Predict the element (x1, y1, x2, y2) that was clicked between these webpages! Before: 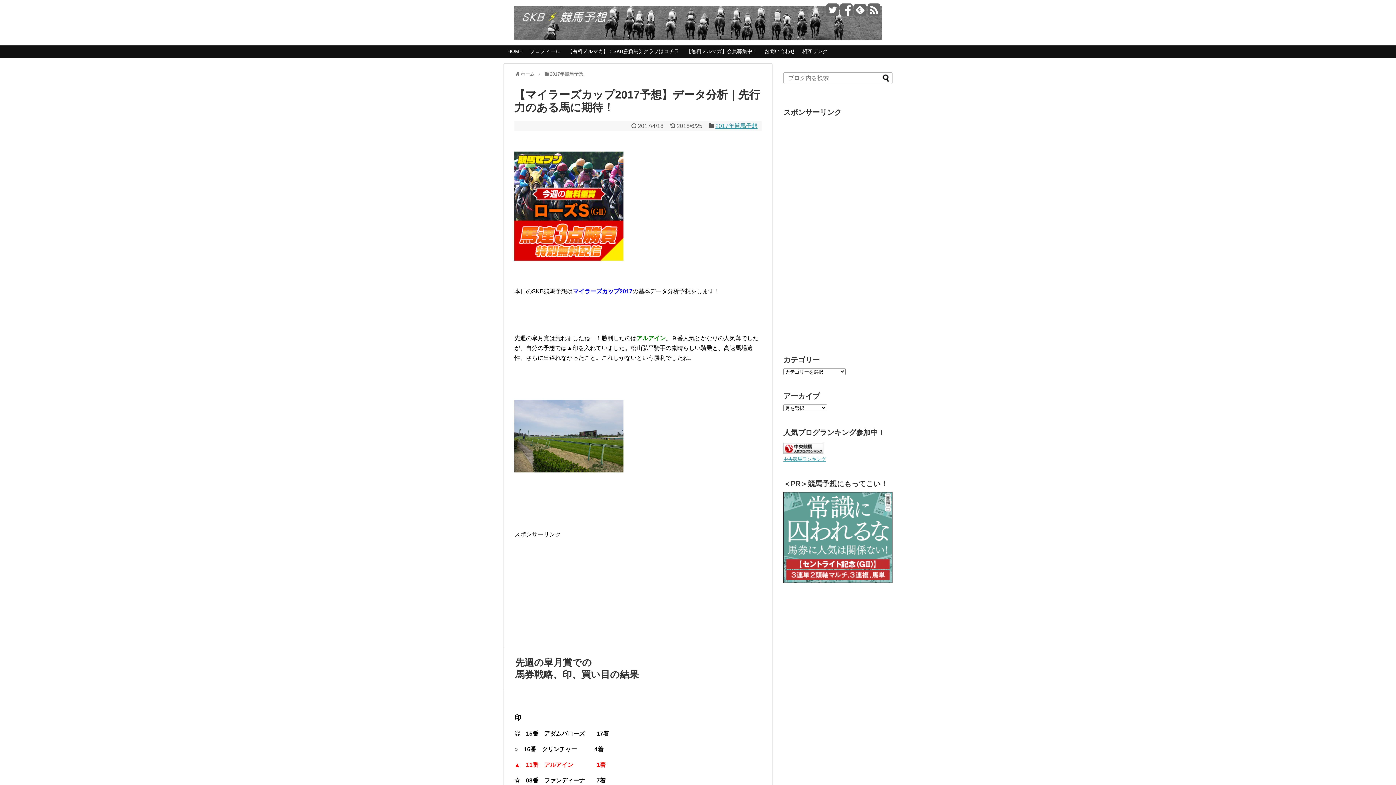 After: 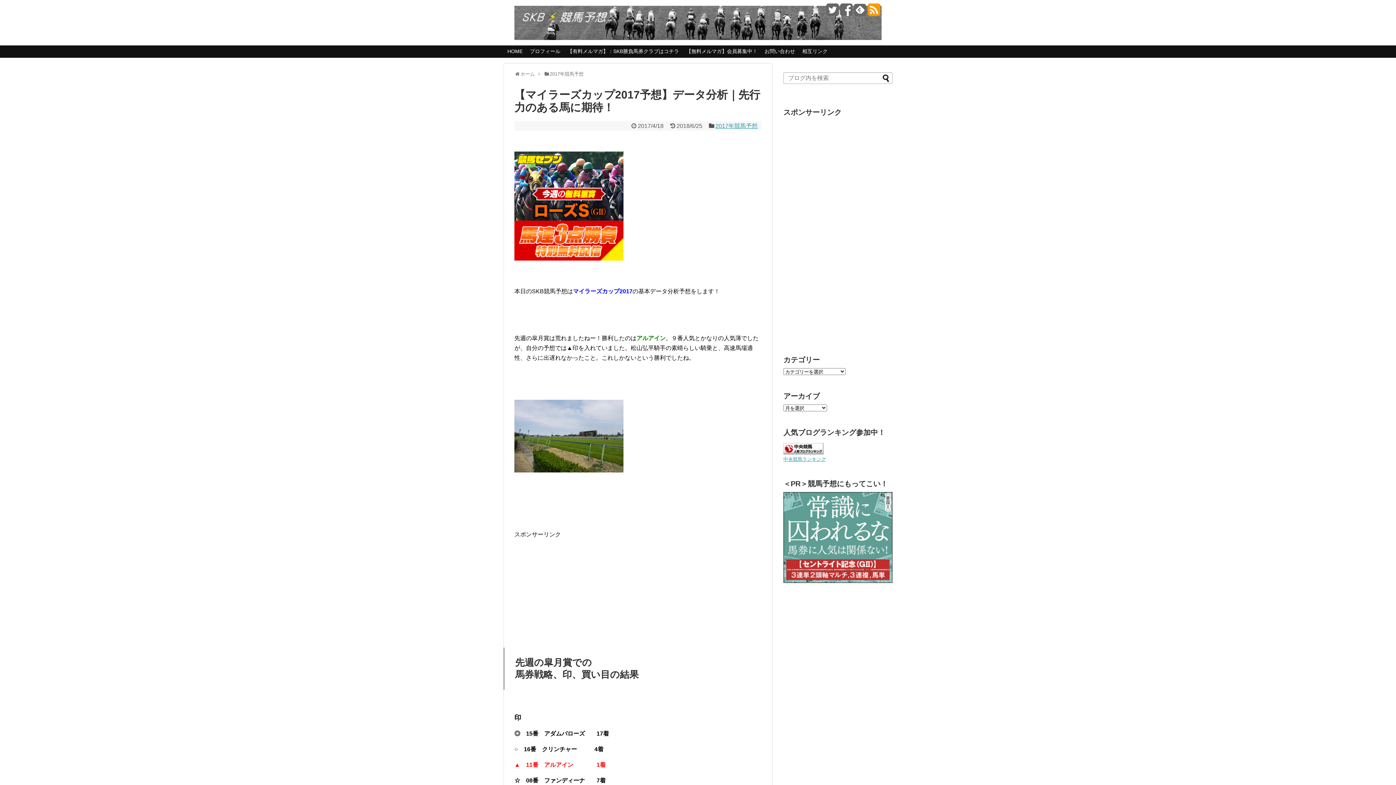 Action: bbox: (868, 8, 880, 16)